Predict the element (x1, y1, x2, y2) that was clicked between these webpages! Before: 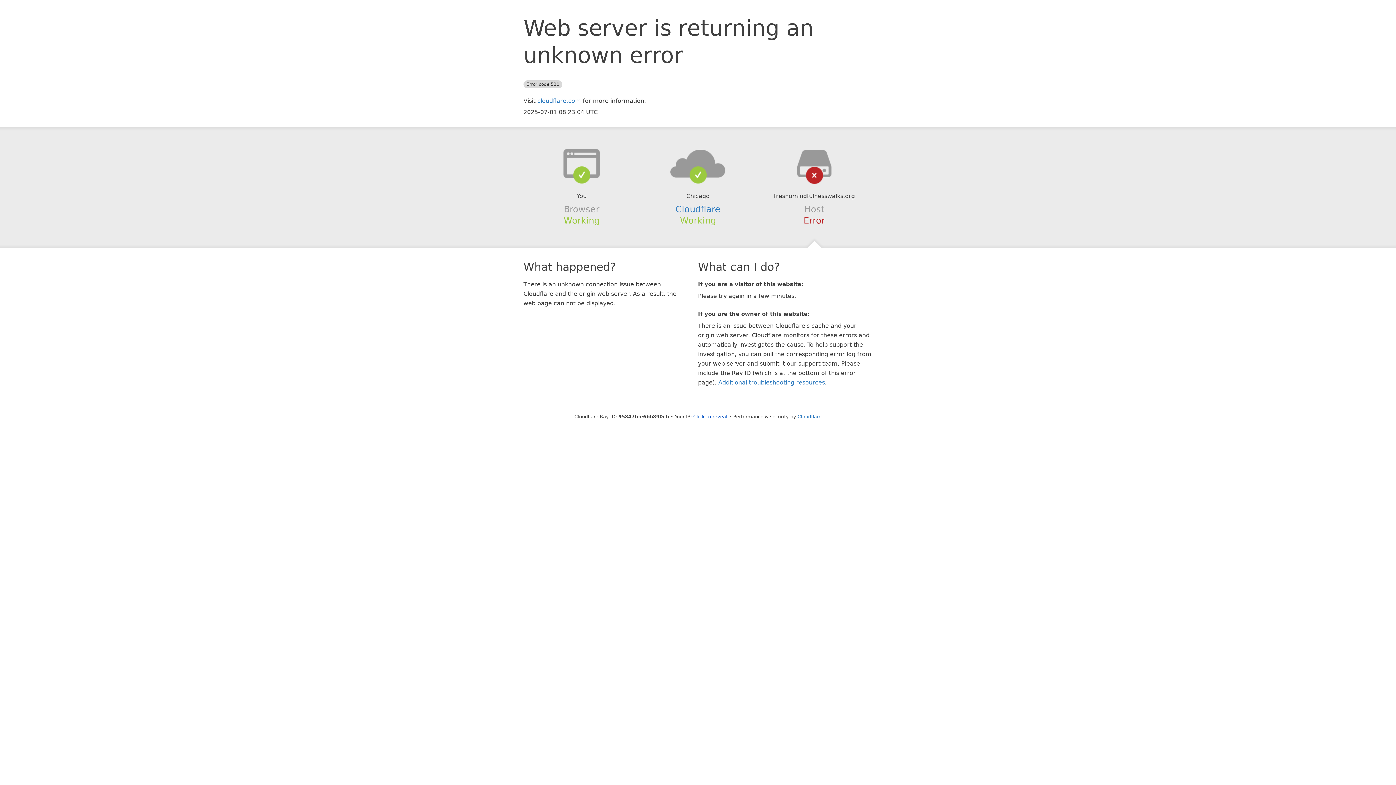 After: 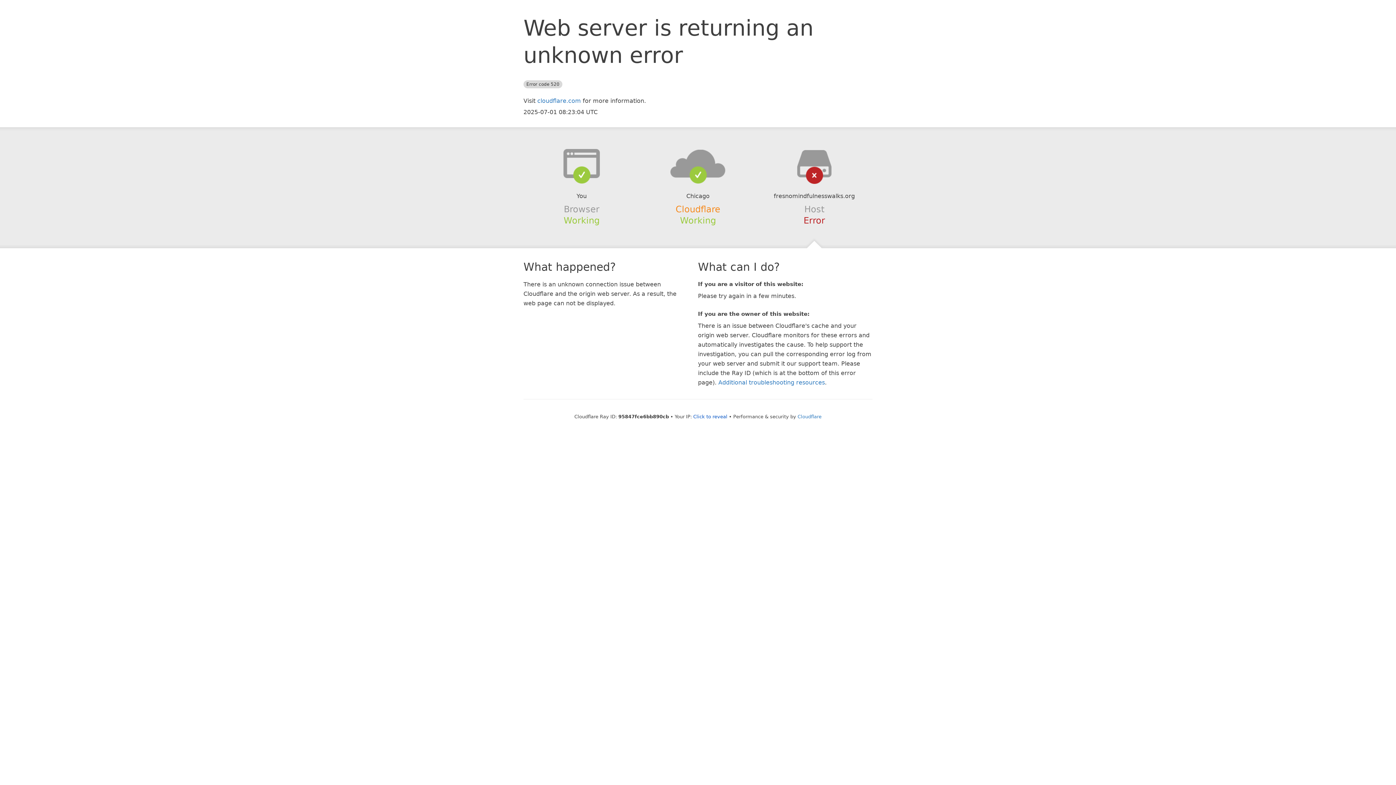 Action: label: Cloudflare bbox: (675, 204, 720, 214)